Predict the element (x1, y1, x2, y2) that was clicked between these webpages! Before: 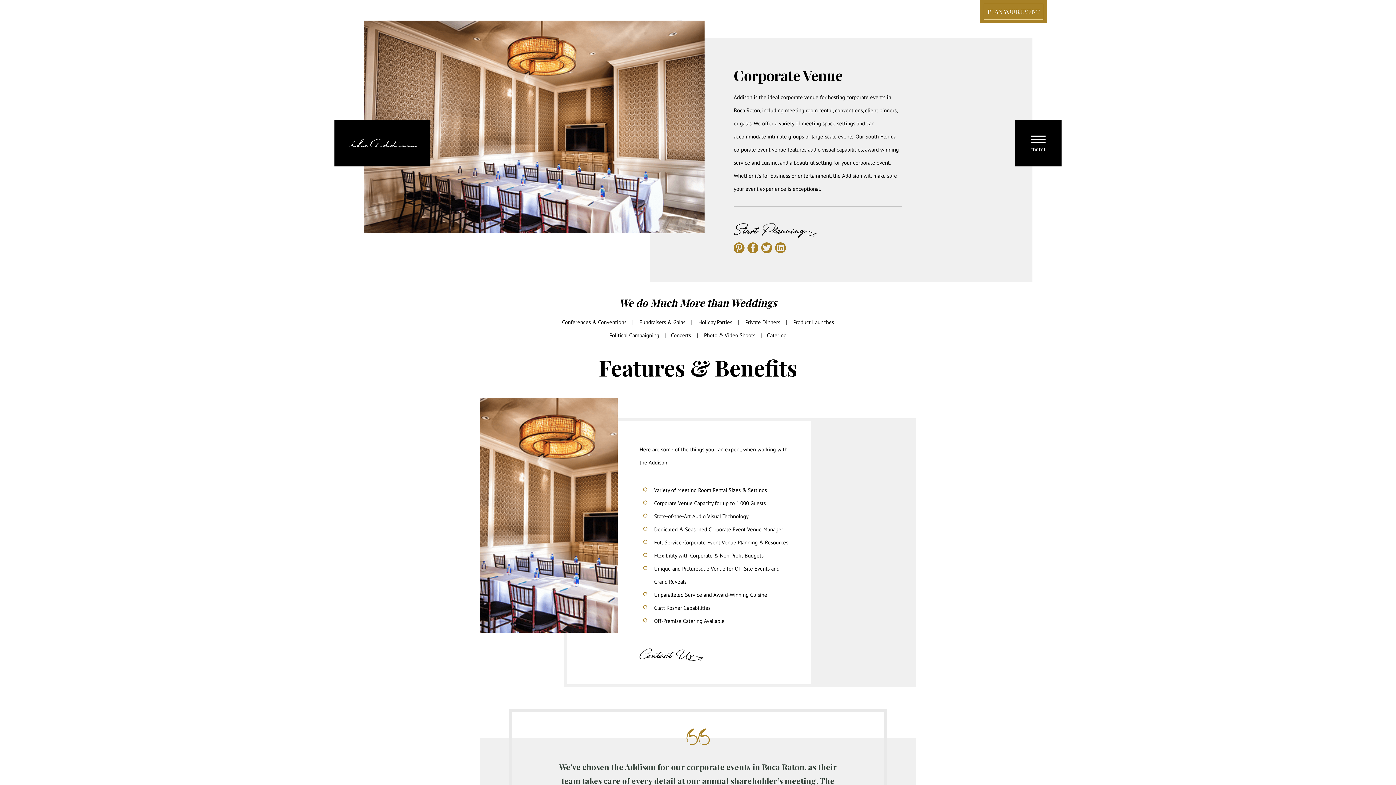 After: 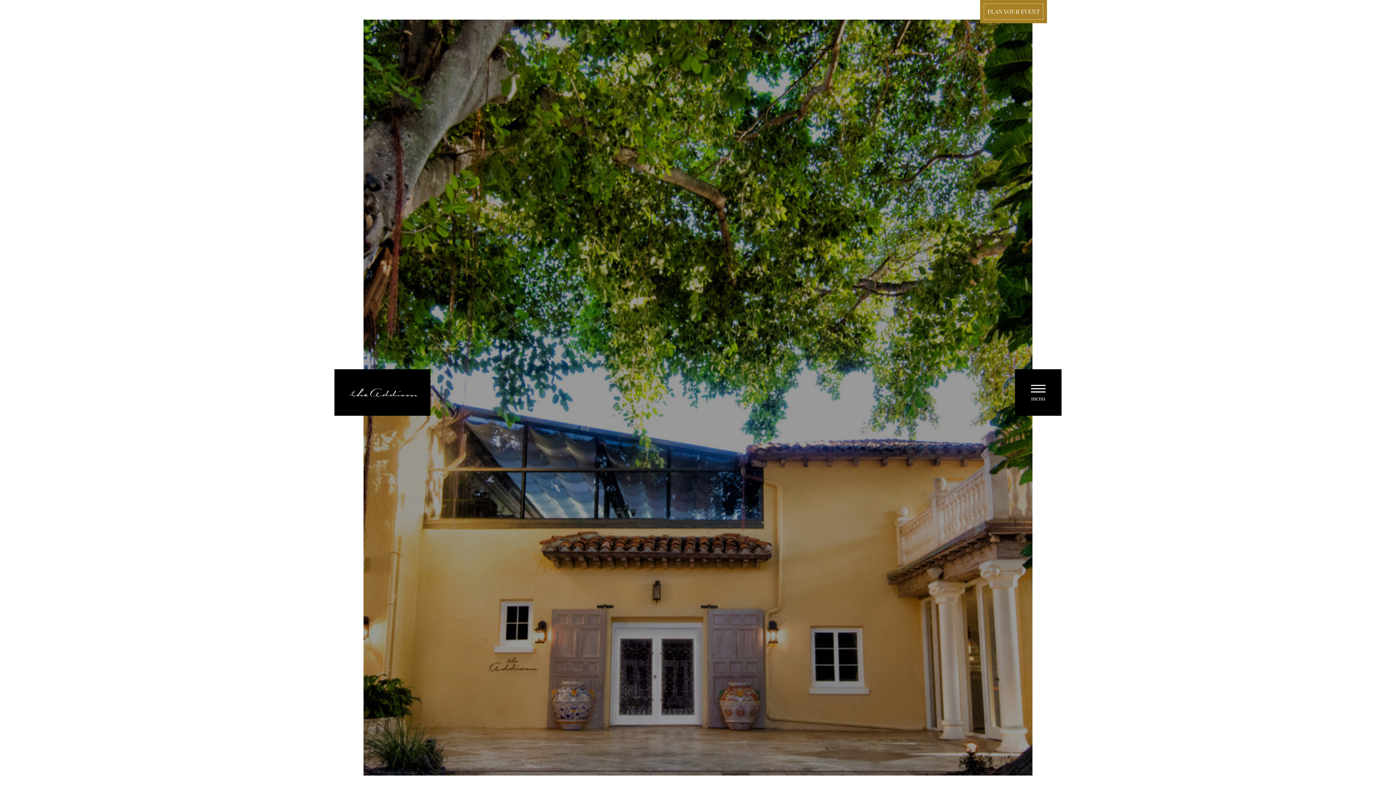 Action: bbox: (334, 120, 430, 166)